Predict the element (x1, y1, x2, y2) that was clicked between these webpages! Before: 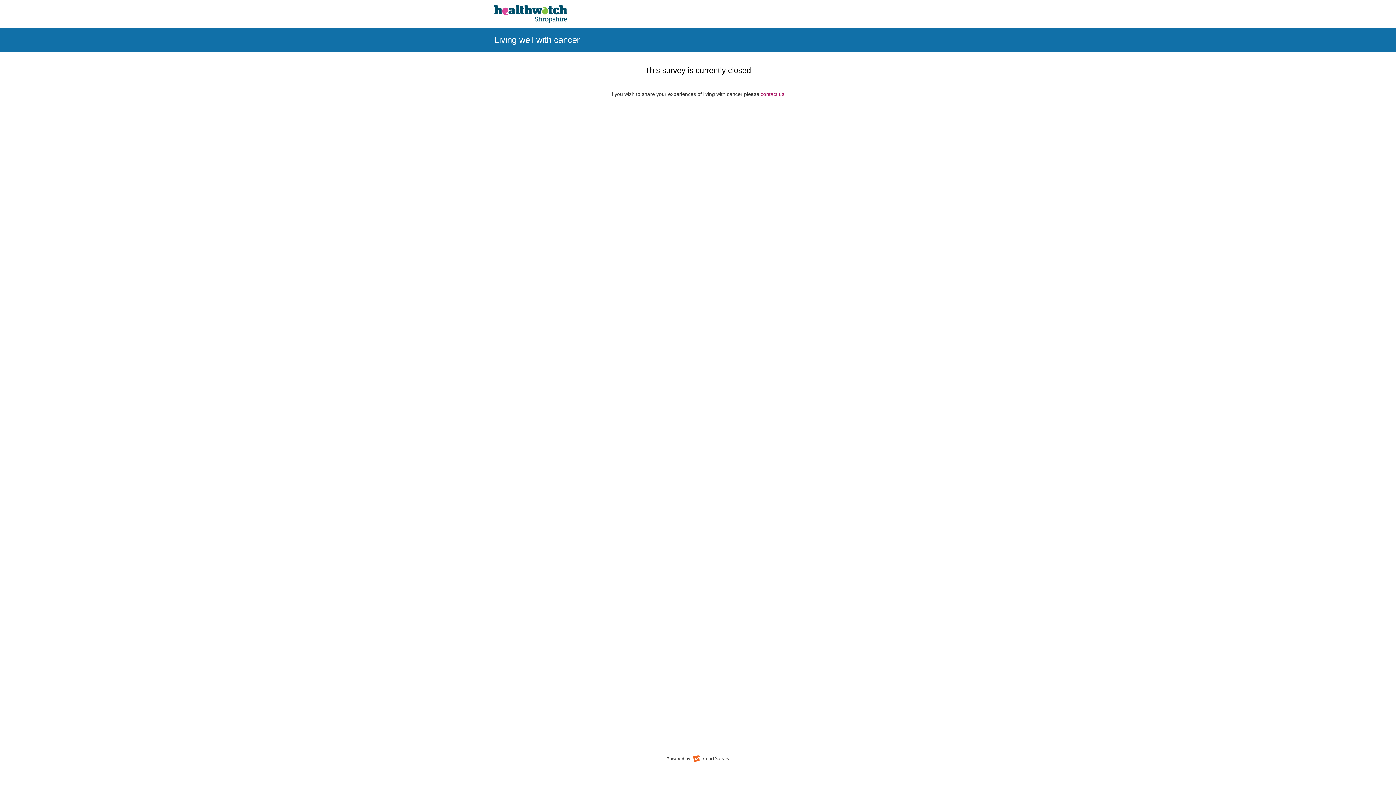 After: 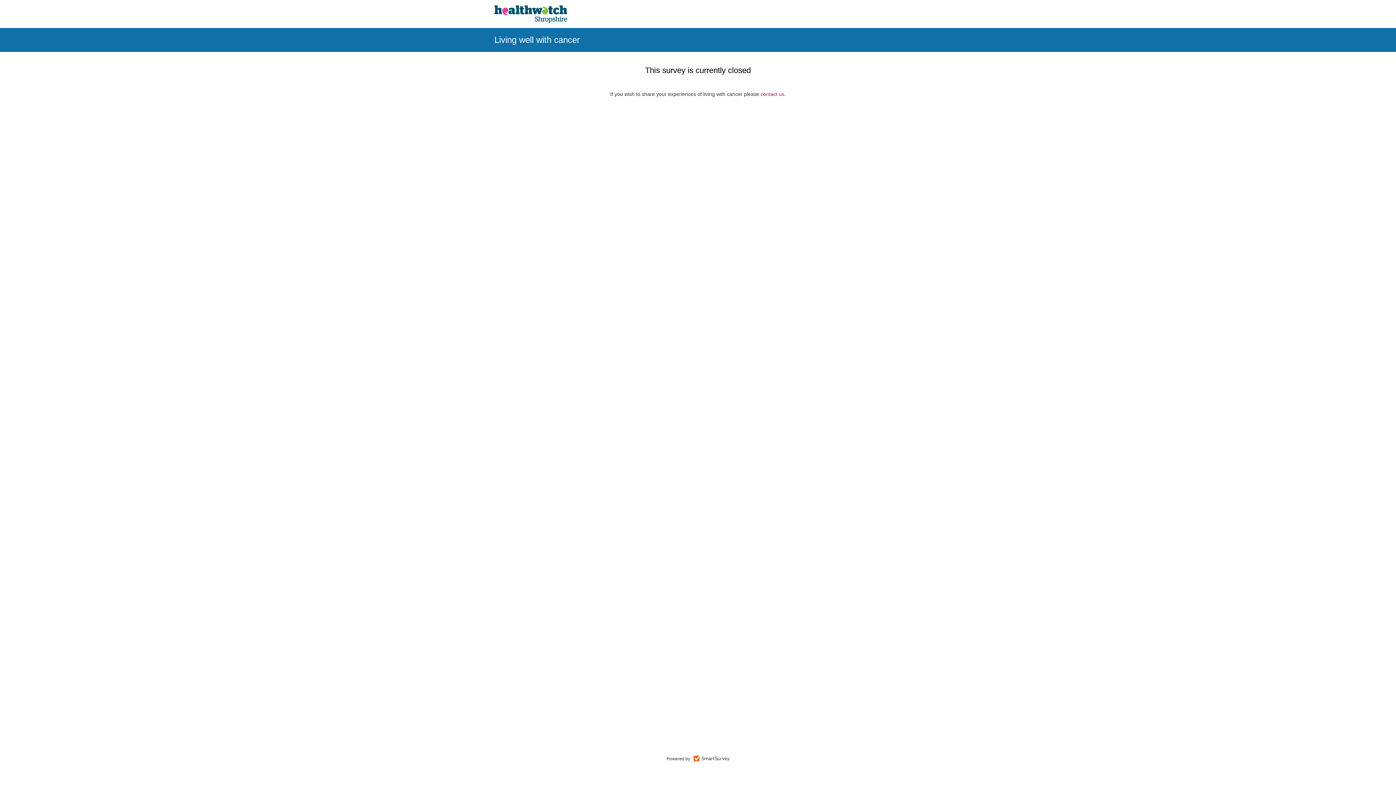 Action: bbox: (494, 10, 567, 16)